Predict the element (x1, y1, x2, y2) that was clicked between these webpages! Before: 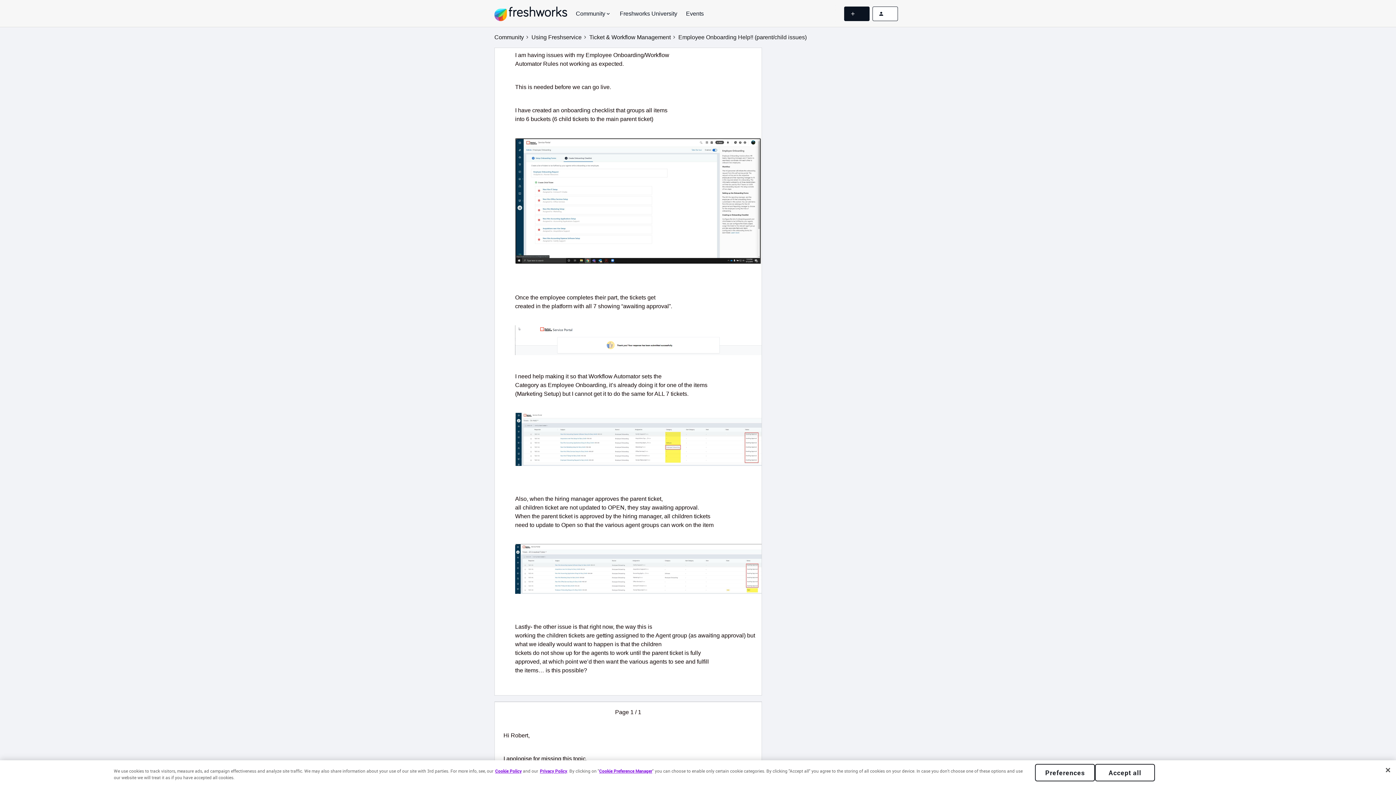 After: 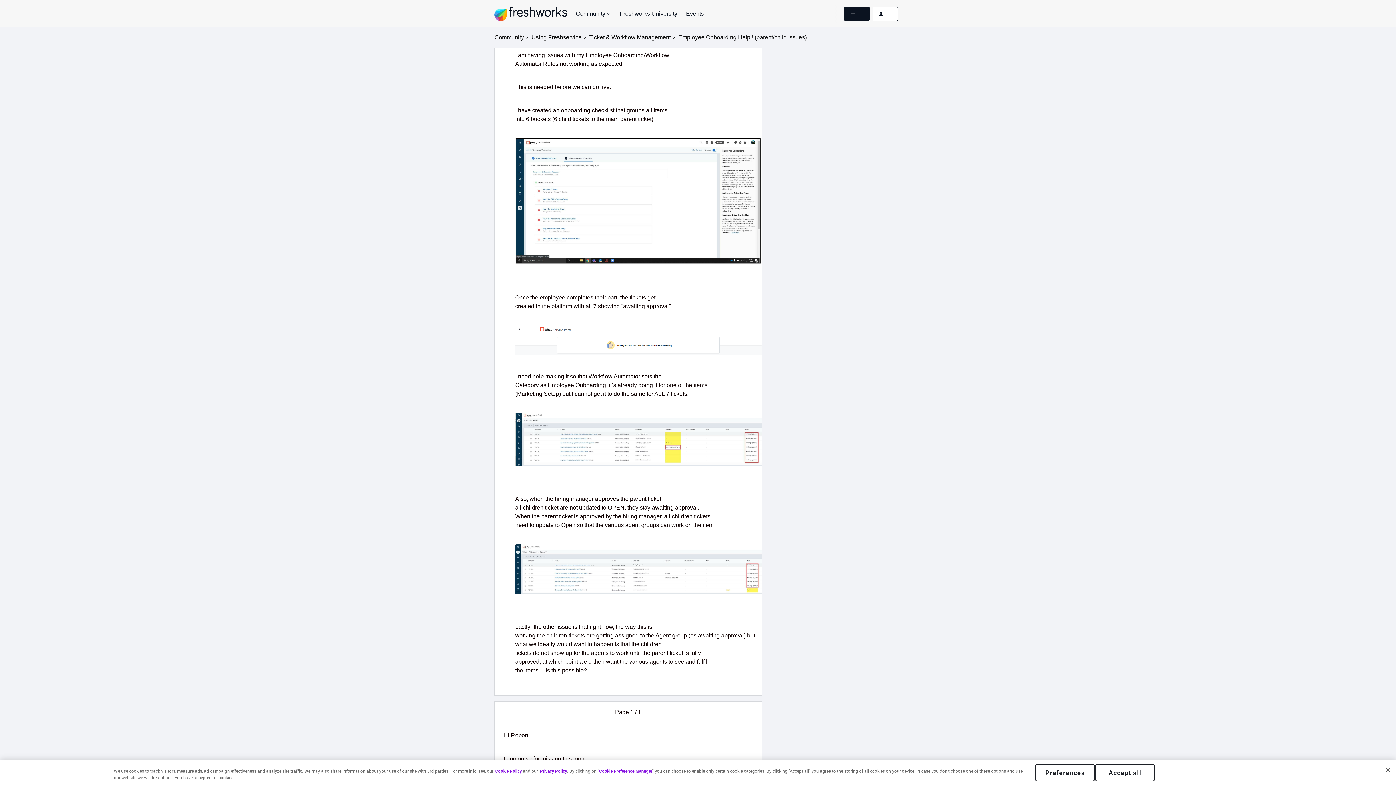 Action: label: Freshworks University bbox: (620, 9, 677, 18)